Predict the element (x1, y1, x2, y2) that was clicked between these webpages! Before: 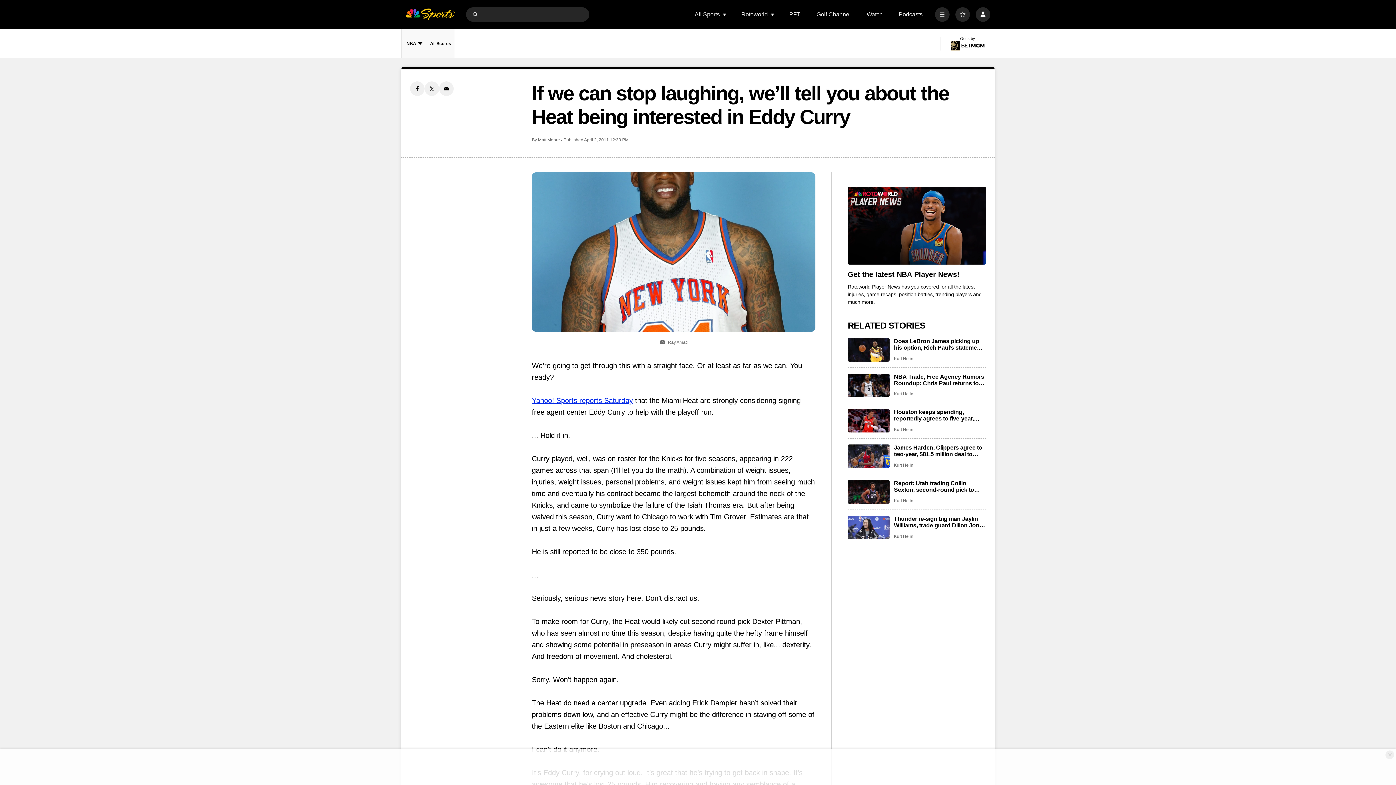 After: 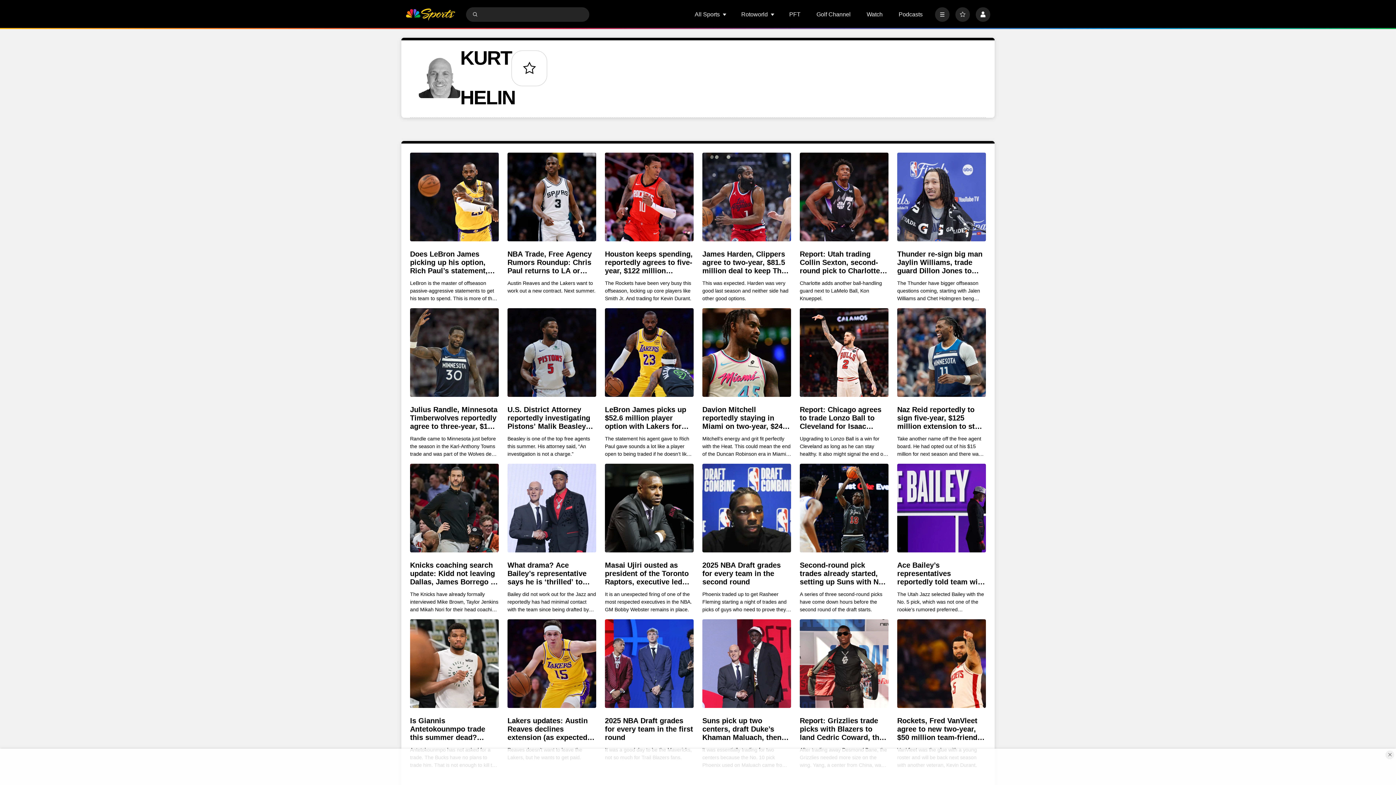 Action: label: Kurt Helin bbox: (894, 534, 913, 539)